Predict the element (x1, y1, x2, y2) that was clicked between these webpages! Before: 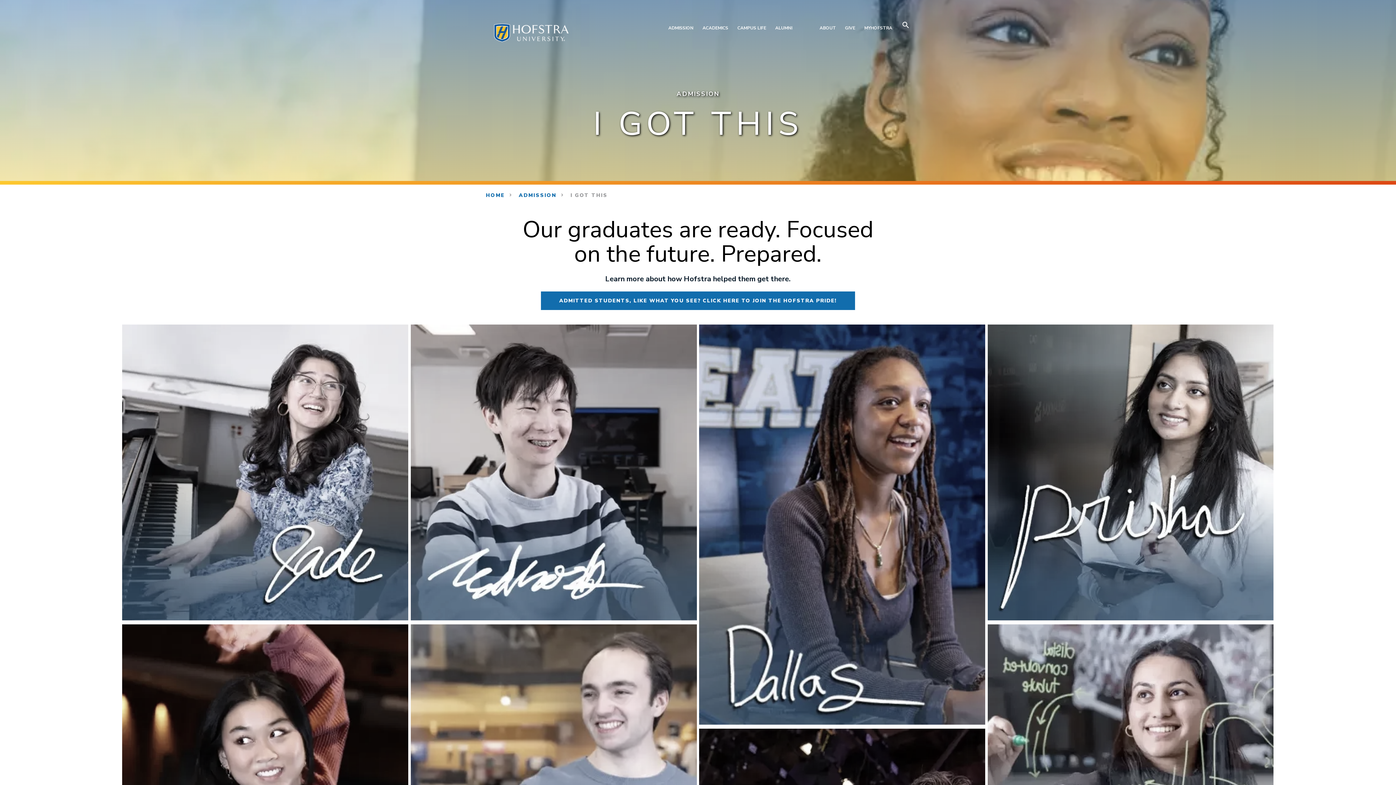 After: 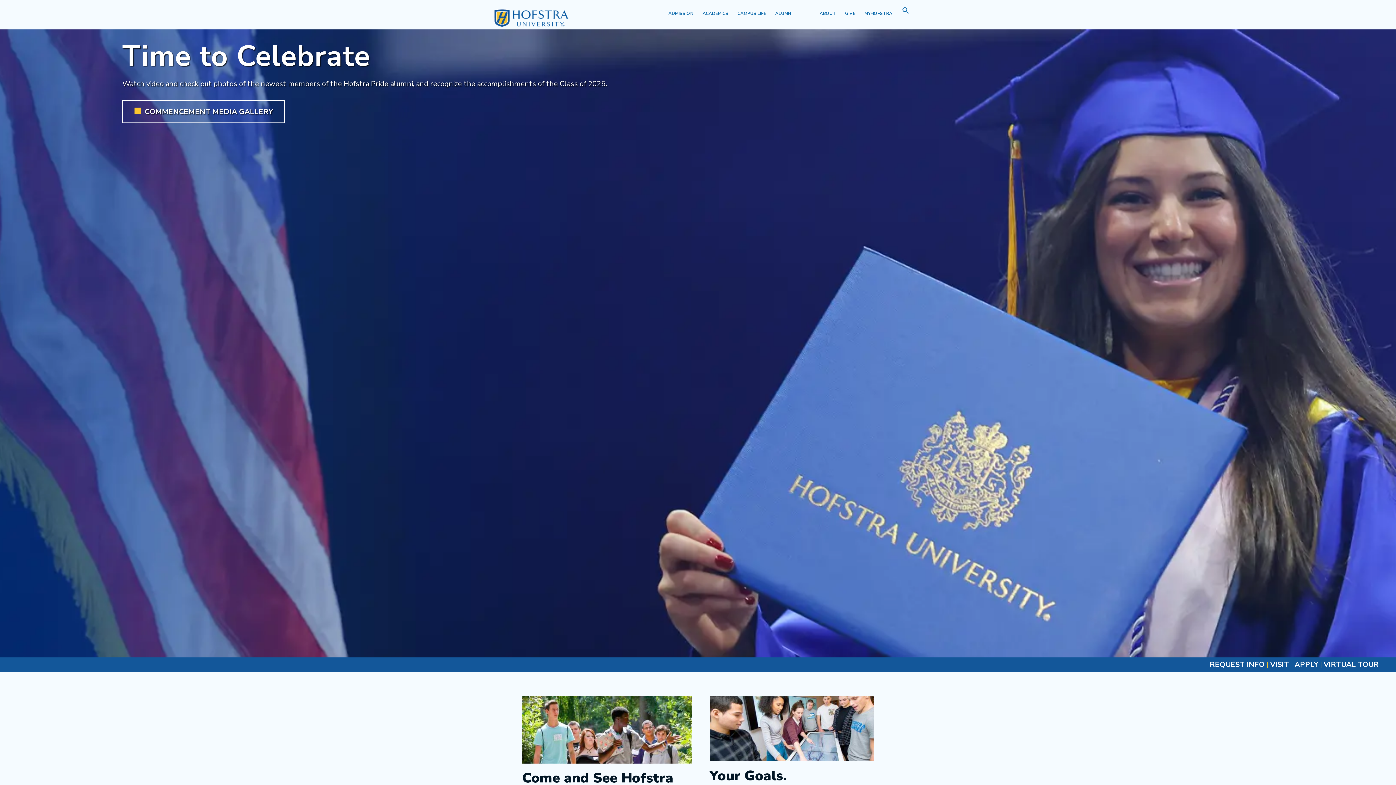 Action: bbox: (486, 192, 505, 198) label: HOME